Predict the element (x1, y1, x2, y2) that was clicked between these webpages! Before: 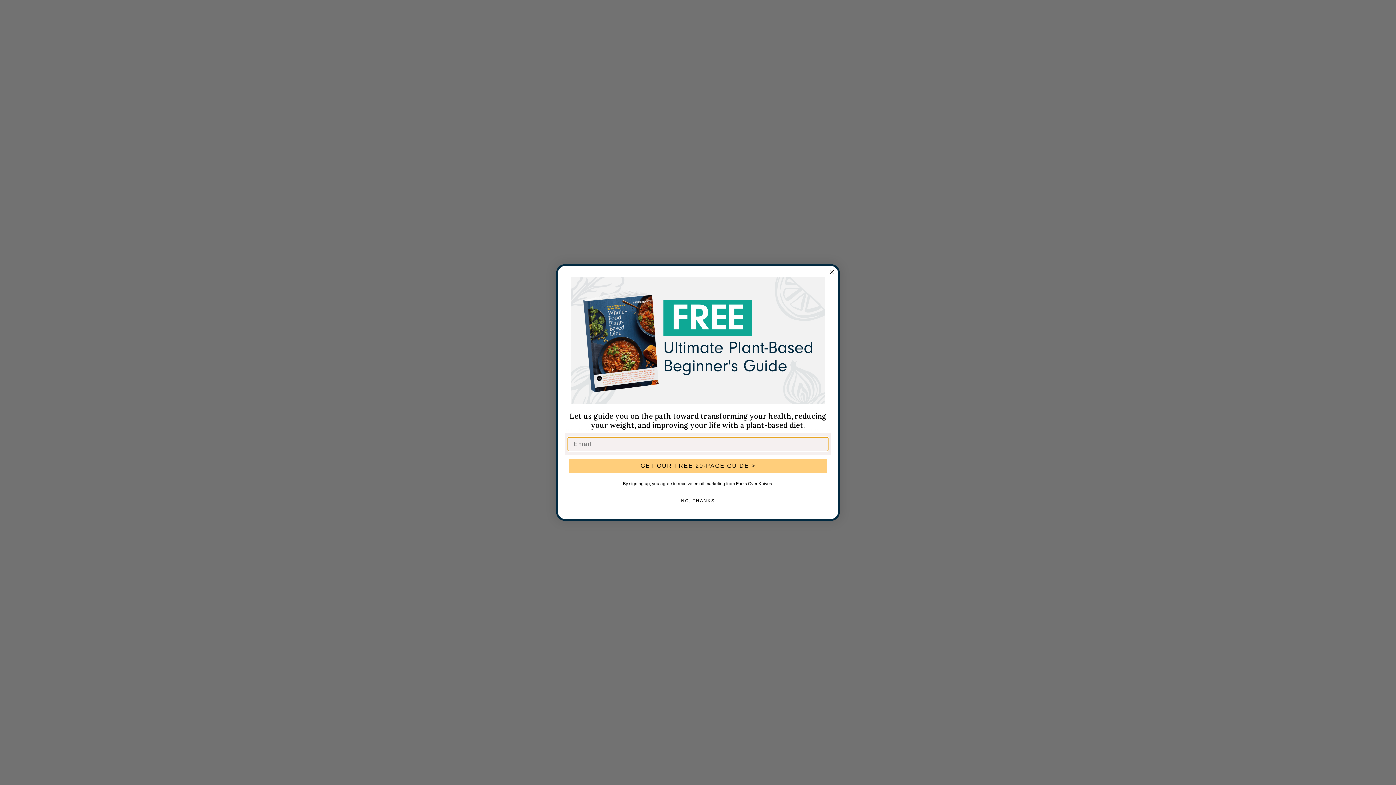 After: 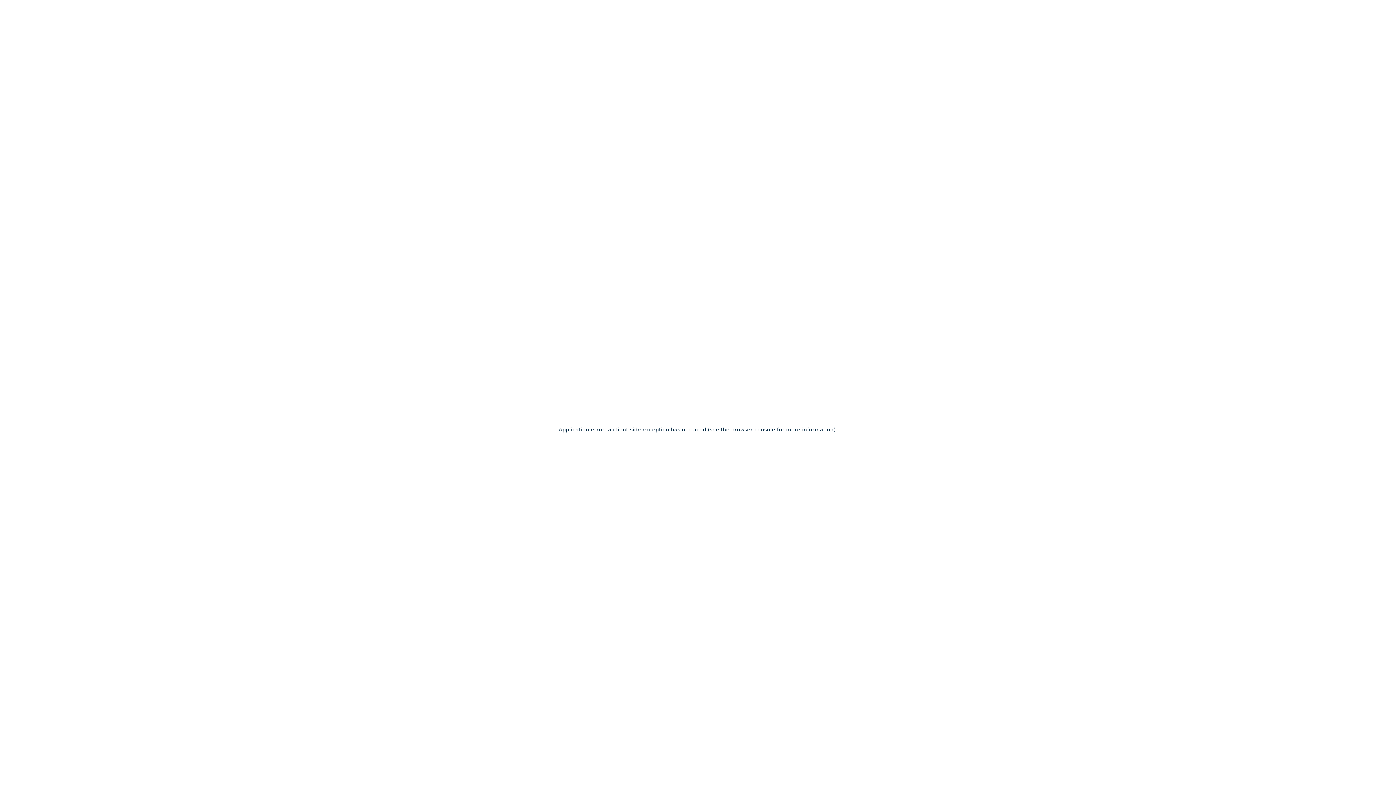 Action: bbox: (827, 330, 836, 339) label: Close dialog